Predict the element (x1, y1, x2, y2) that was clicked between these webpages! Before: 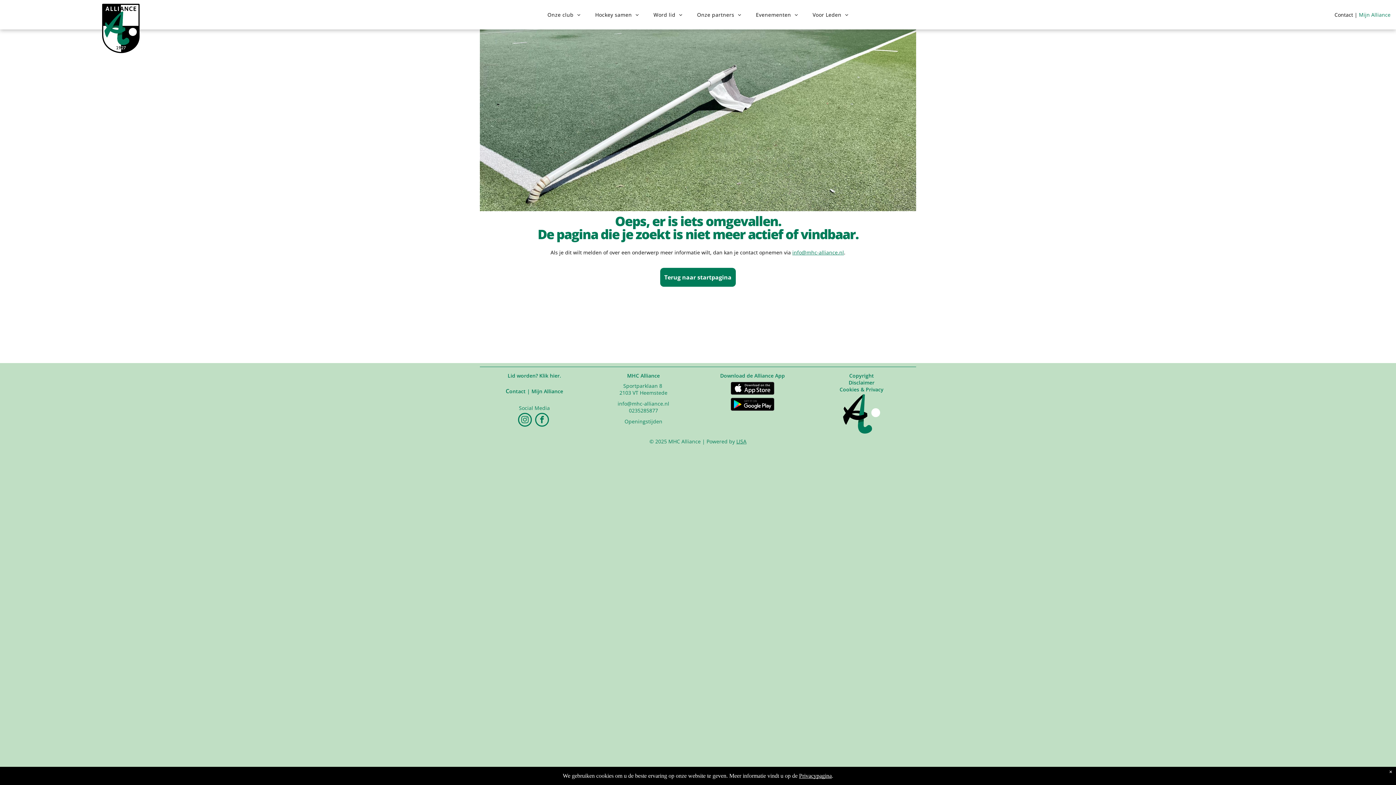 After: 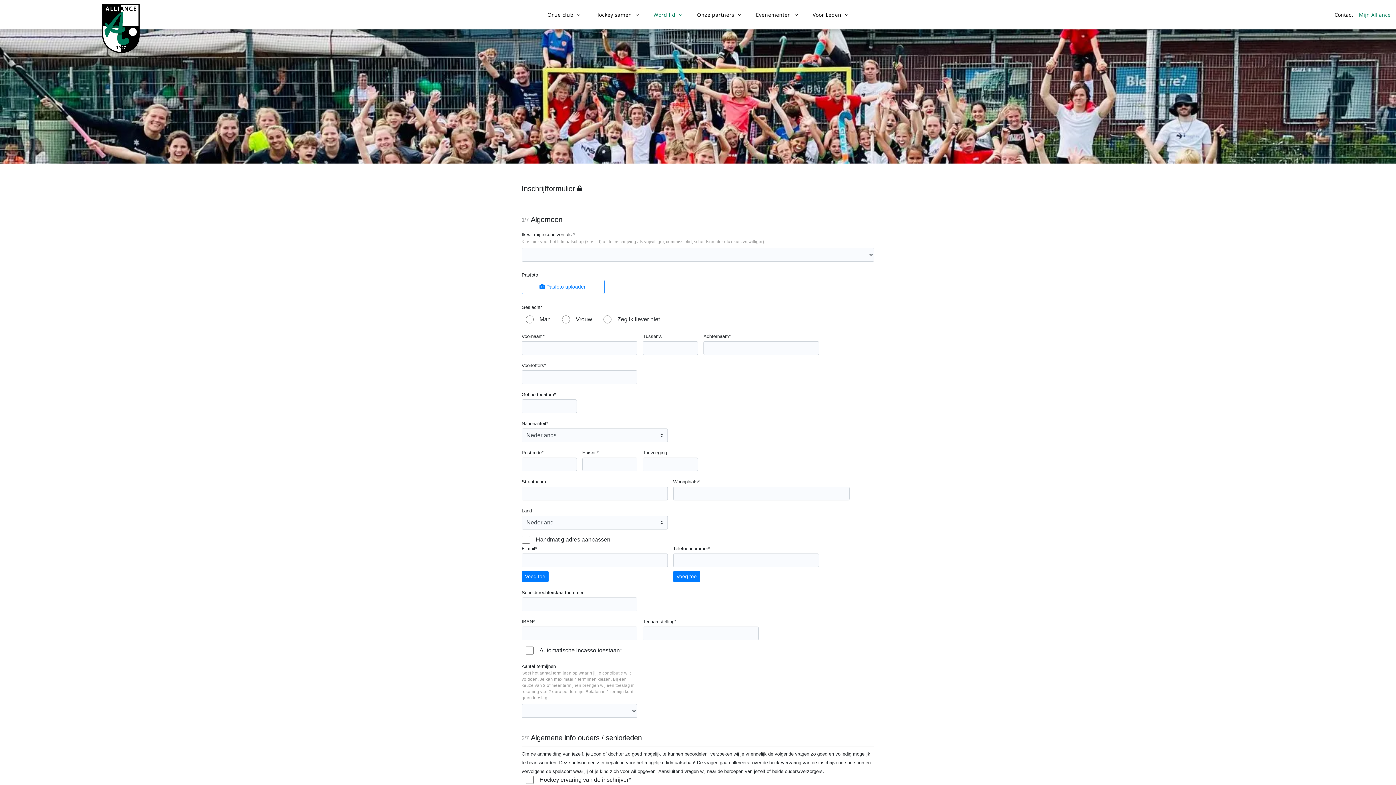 Action: bbox: (507, 372, 561, 379) label: Lid worden? Klik hier.